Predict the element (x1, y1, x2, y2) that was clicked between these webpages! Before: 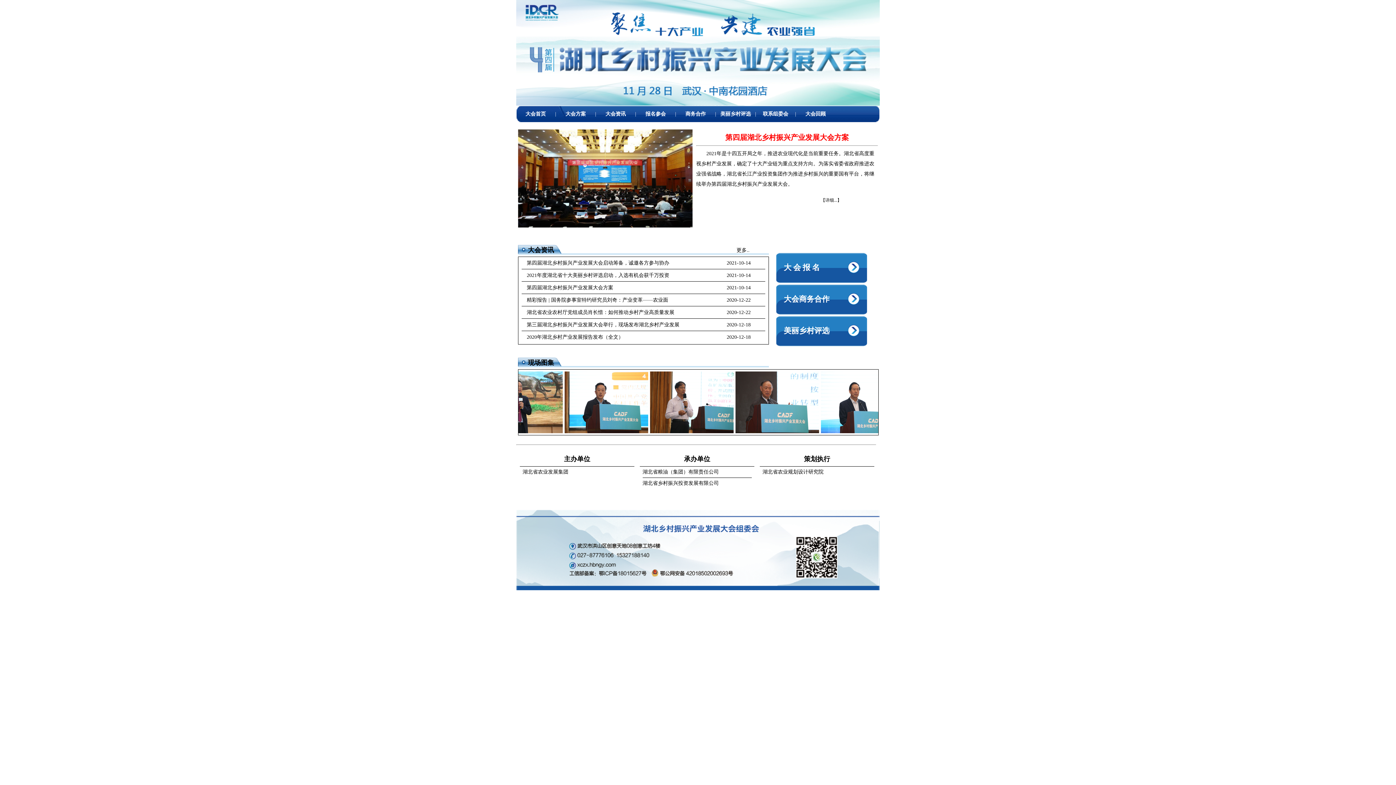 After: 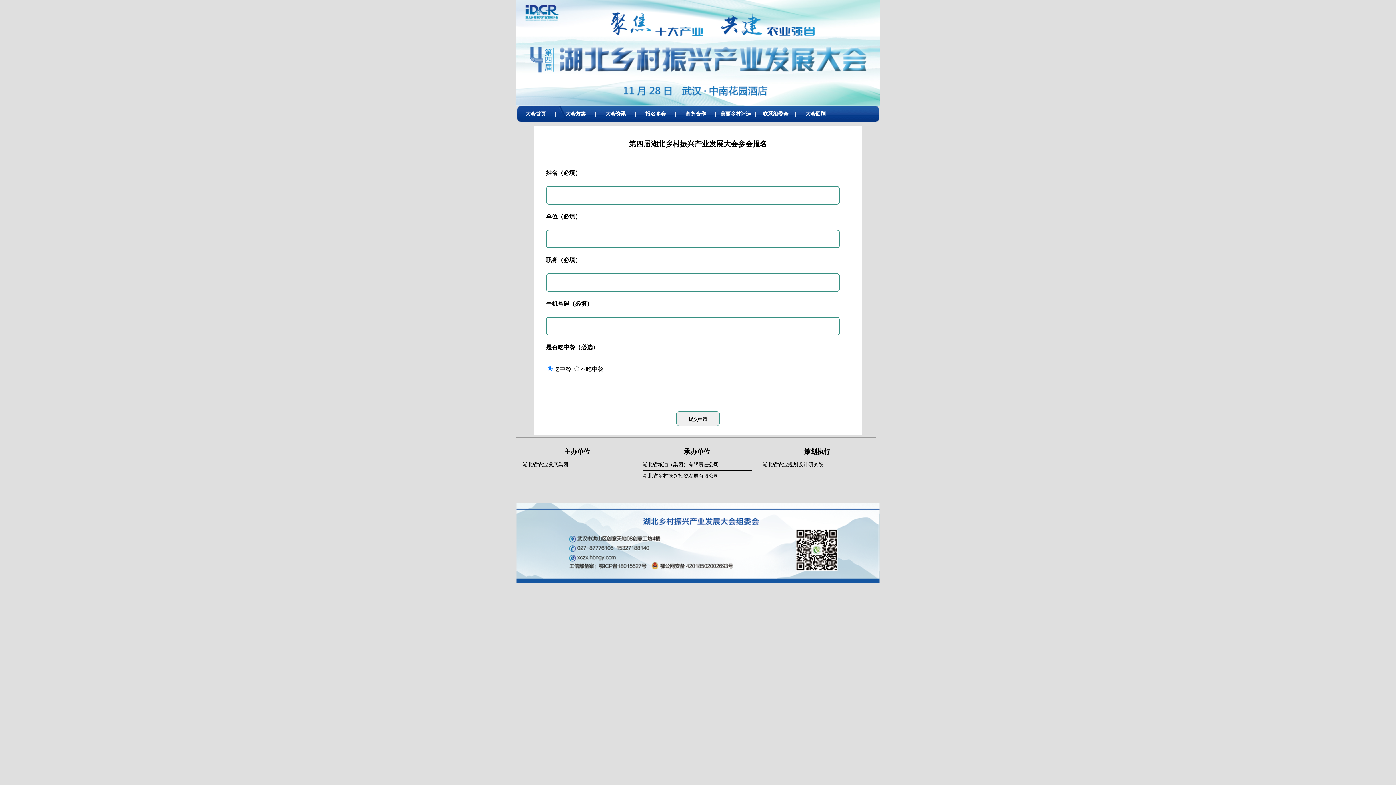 Action: bbox: (769, 252, 878, 283) label: 大 会 报 名